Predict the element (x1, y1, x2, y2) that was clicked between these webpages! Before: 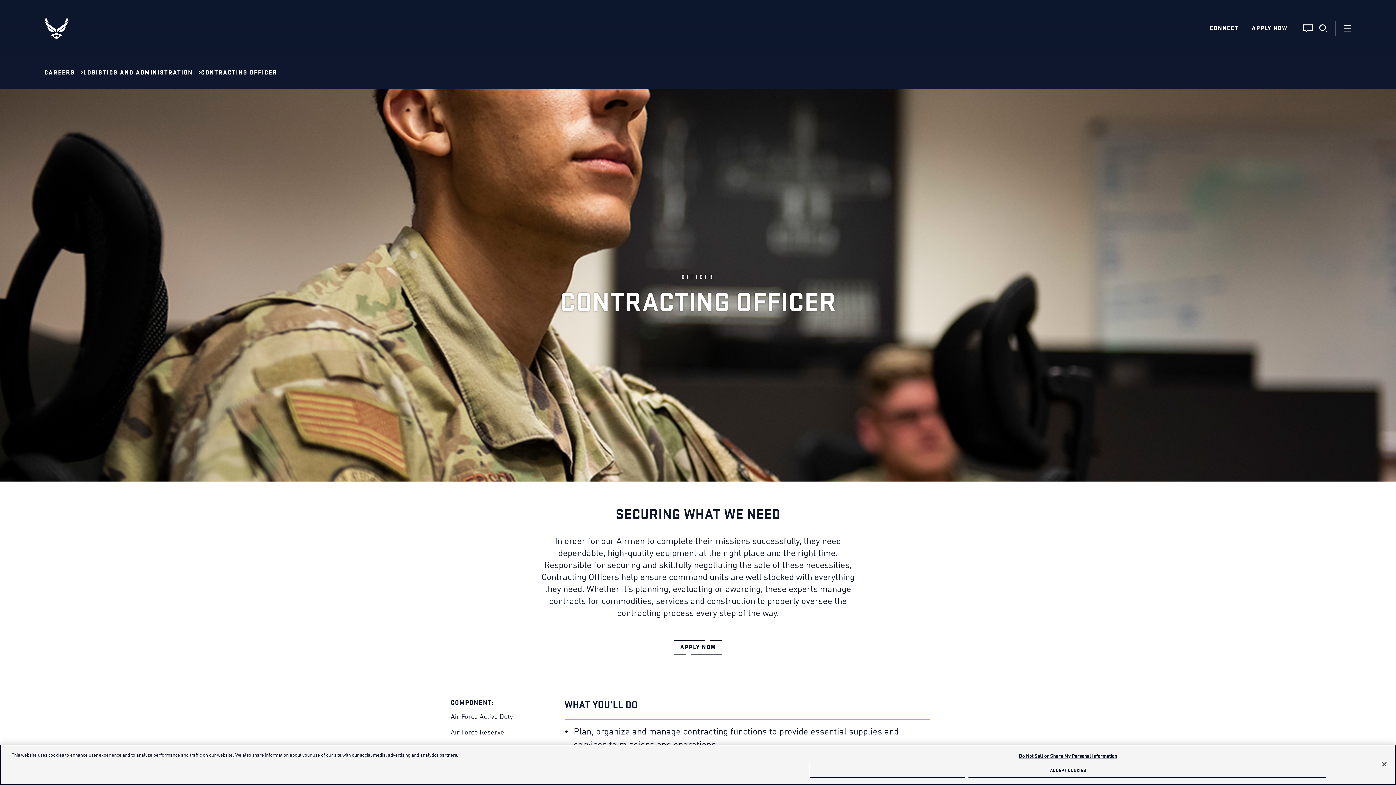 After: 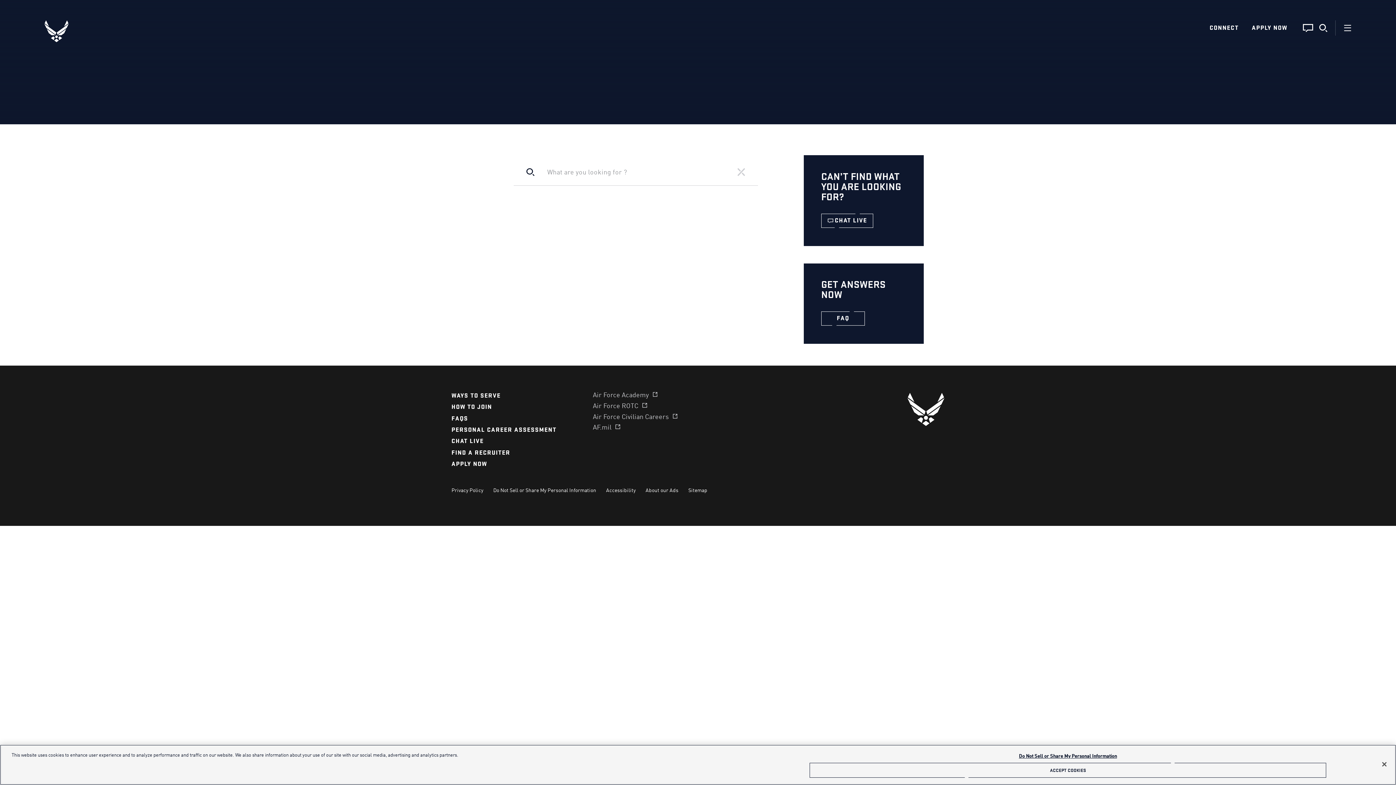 Action: bbox: (1316, 20, 1331, 36) label: Search